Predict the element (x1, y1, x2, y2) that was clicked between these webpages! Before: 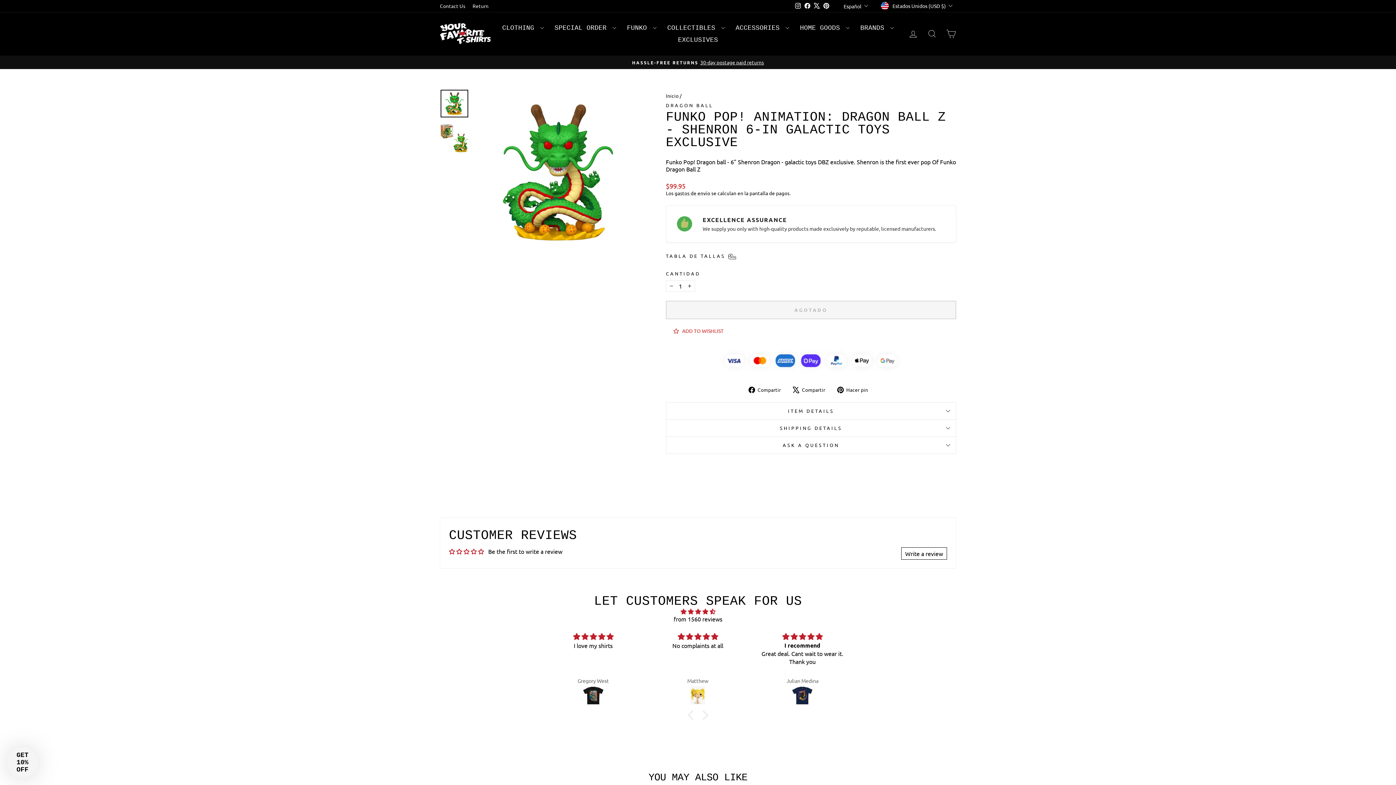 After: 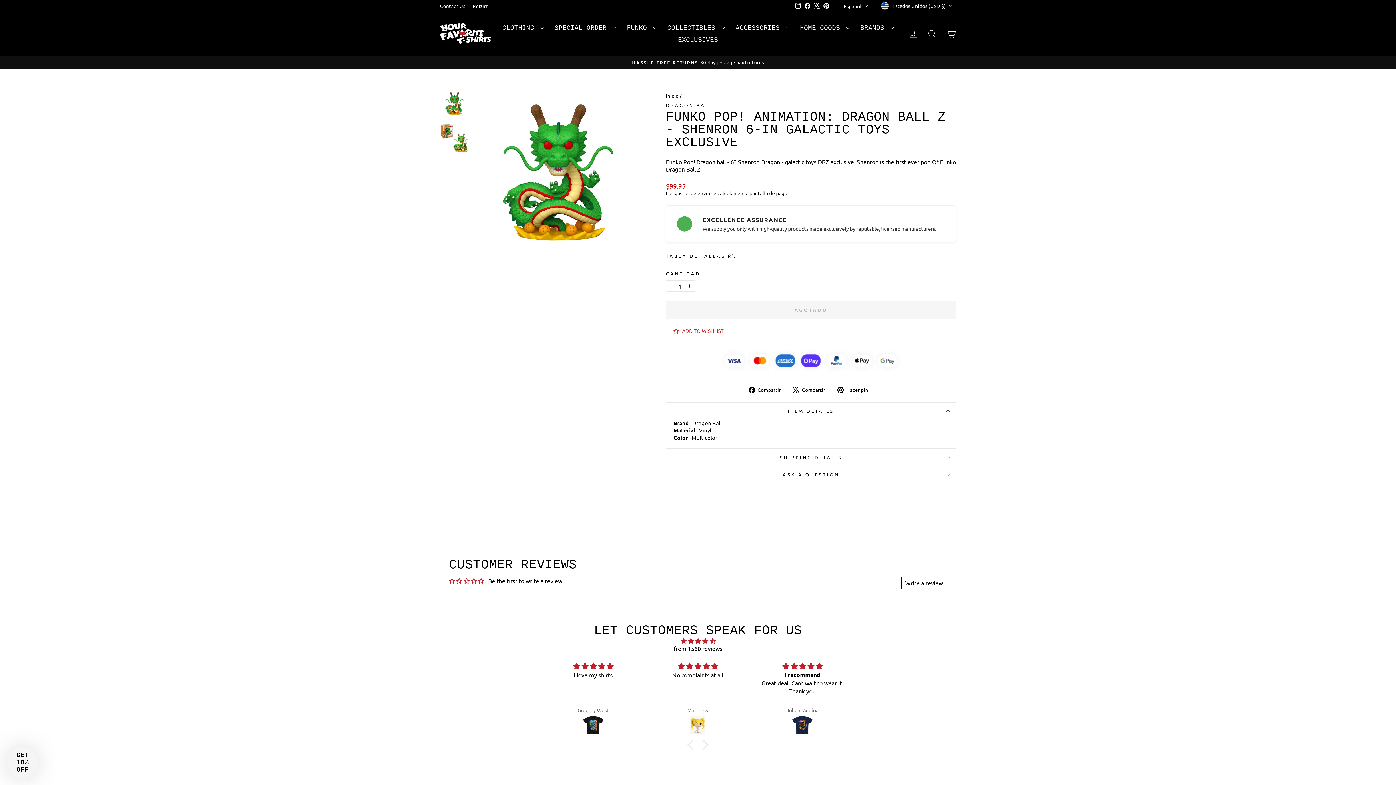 Action: label: ITEM DETAILS bbox: (666, 402, 956, 419)